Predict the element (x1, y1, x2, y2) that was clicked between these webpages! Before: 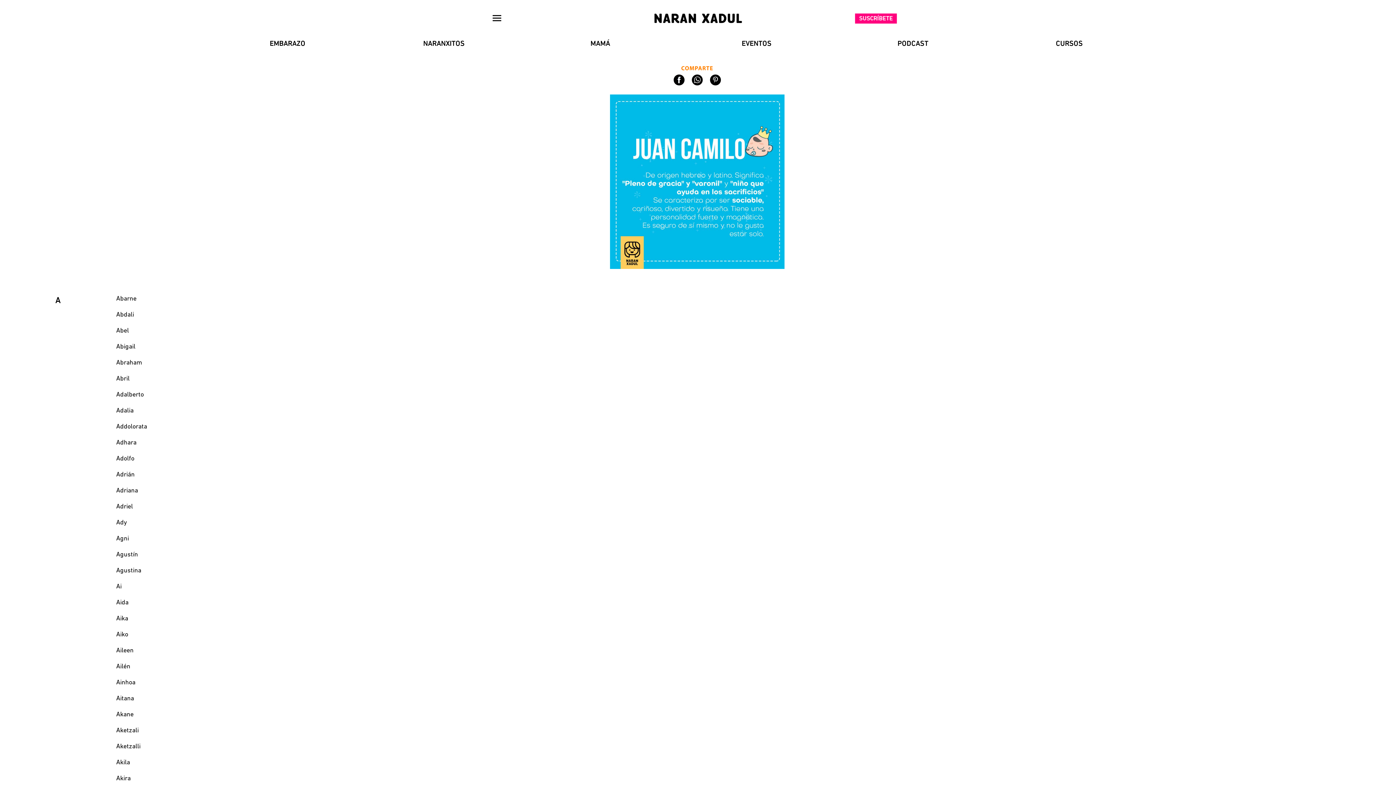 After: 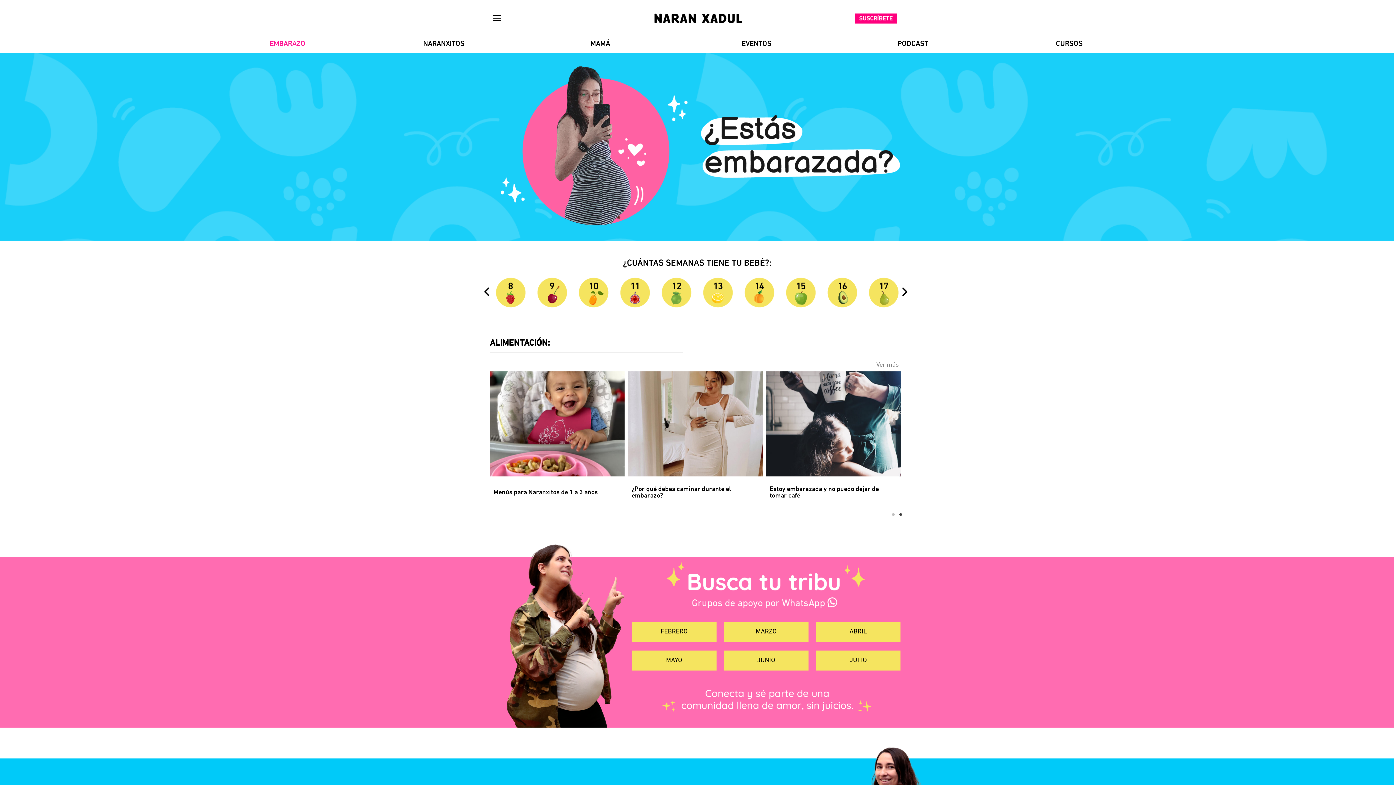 Action: bbox: (209, 39, 365, 49) label: EMBARAZO